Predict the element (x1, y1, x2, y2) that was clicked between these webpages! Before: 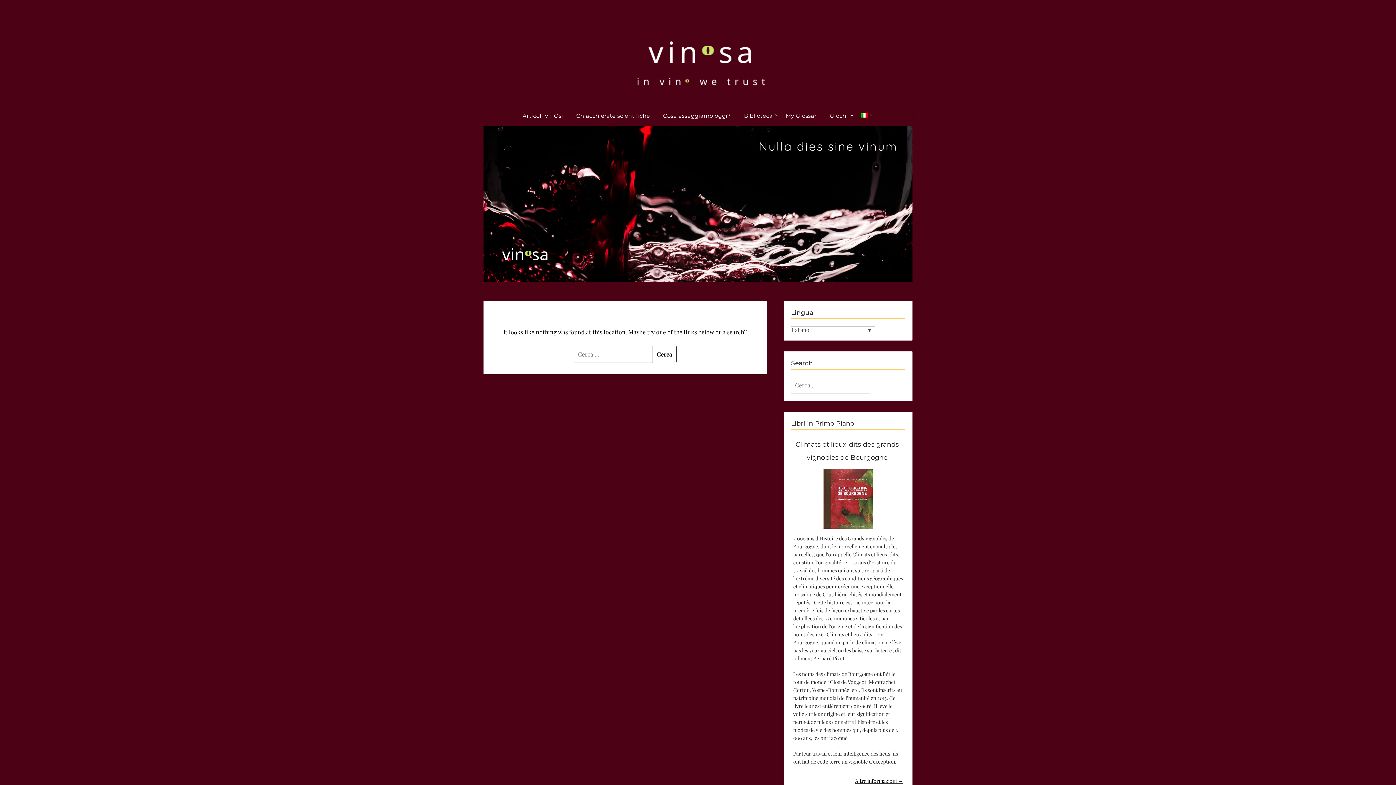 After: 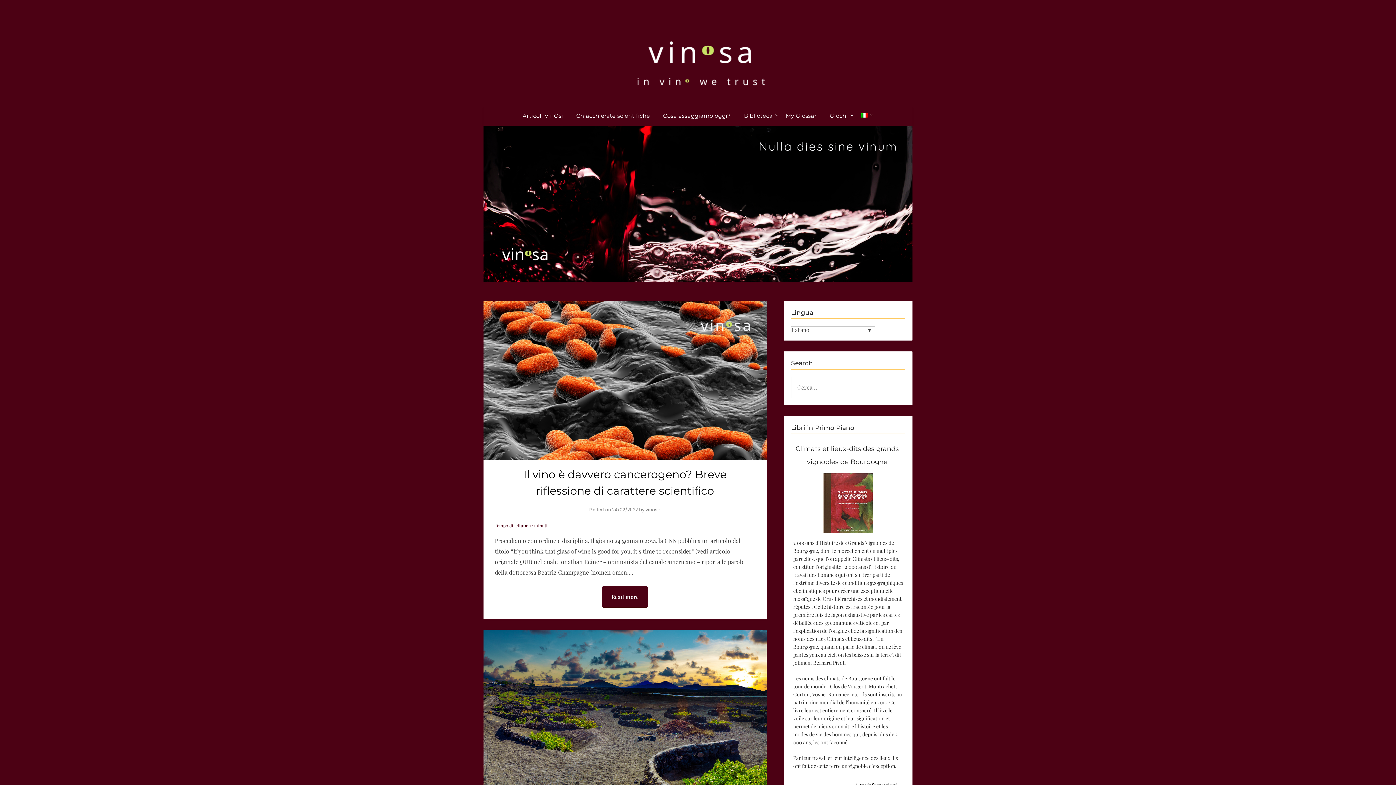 Action: bbox: (571, 10, 824, 92)